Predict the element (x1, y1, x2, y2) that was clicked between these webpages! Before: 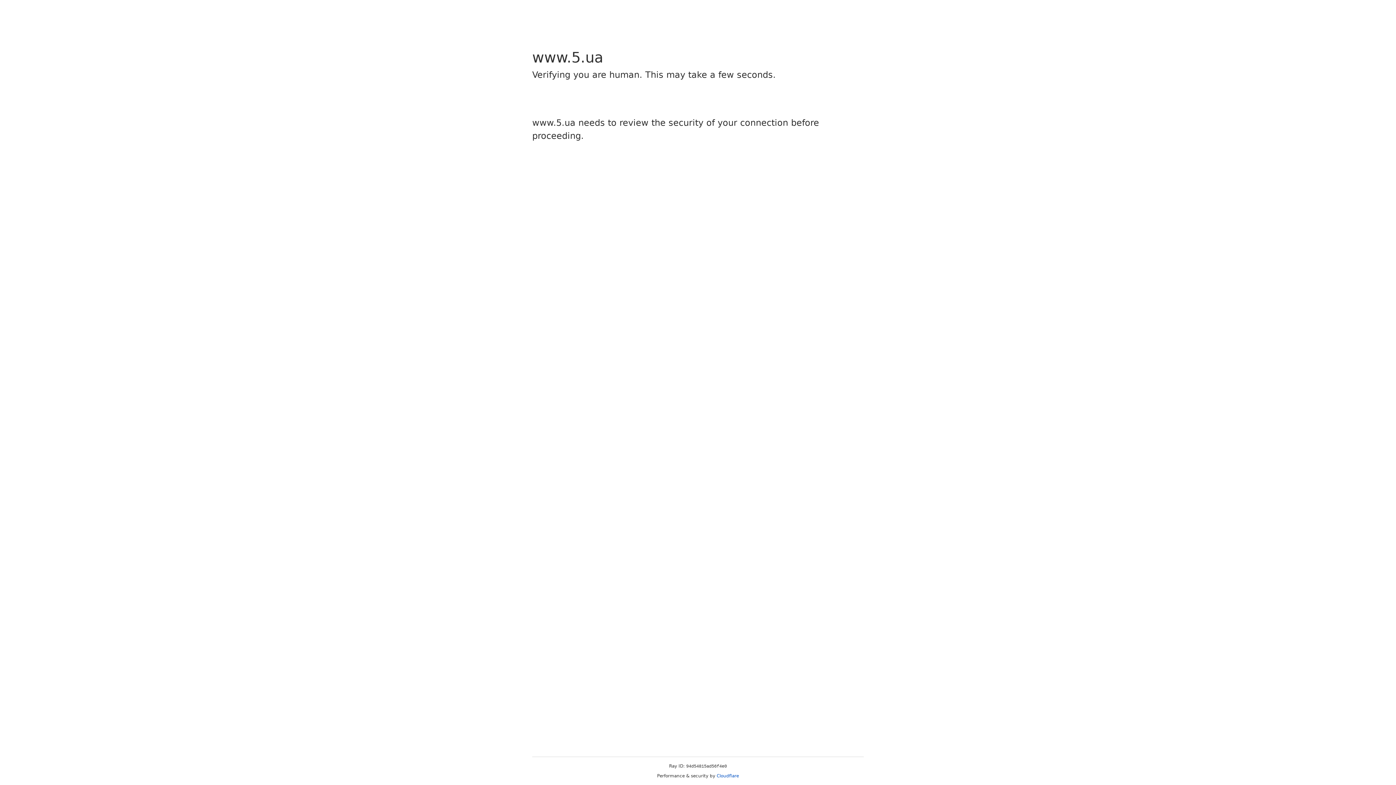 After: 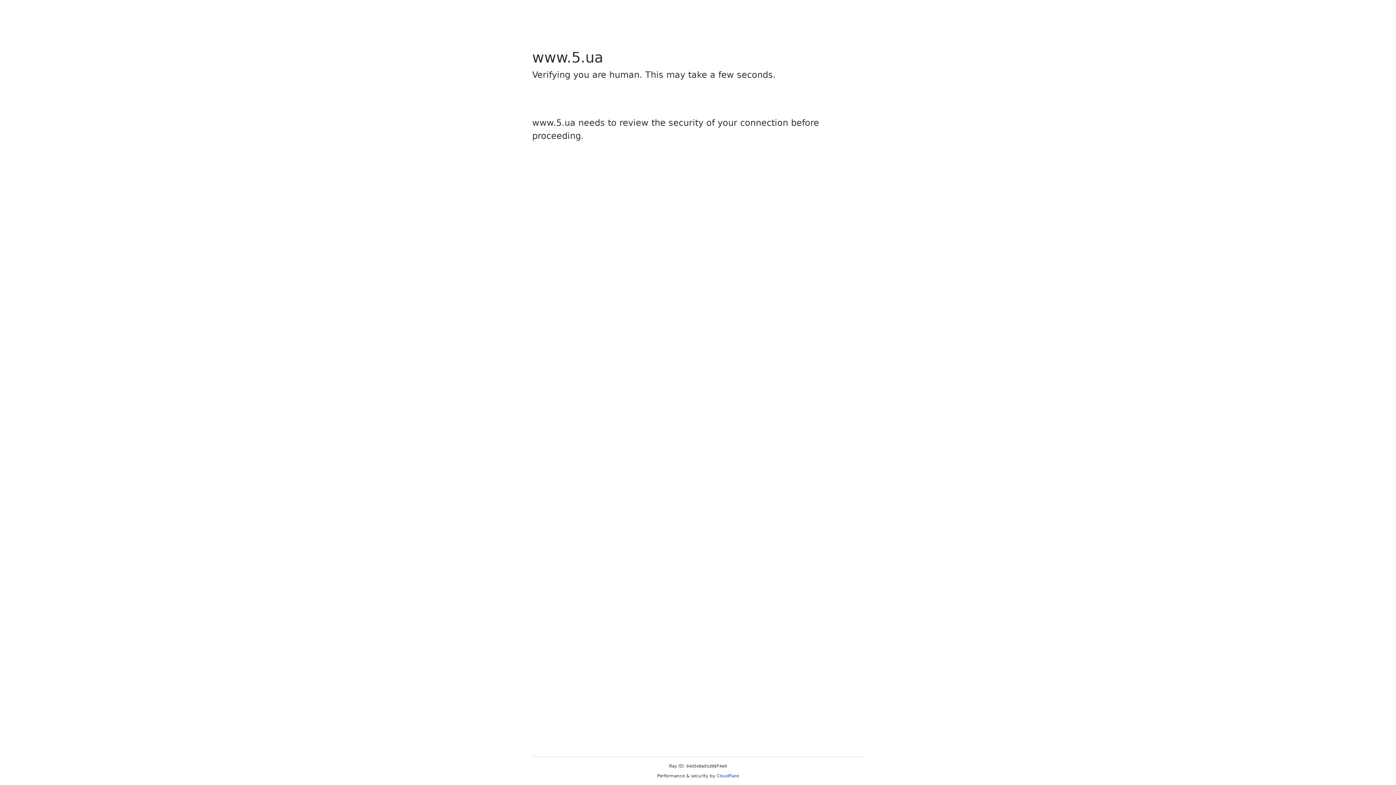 Action: label: Cloudflare bbox: (716, 773, 739, 778)